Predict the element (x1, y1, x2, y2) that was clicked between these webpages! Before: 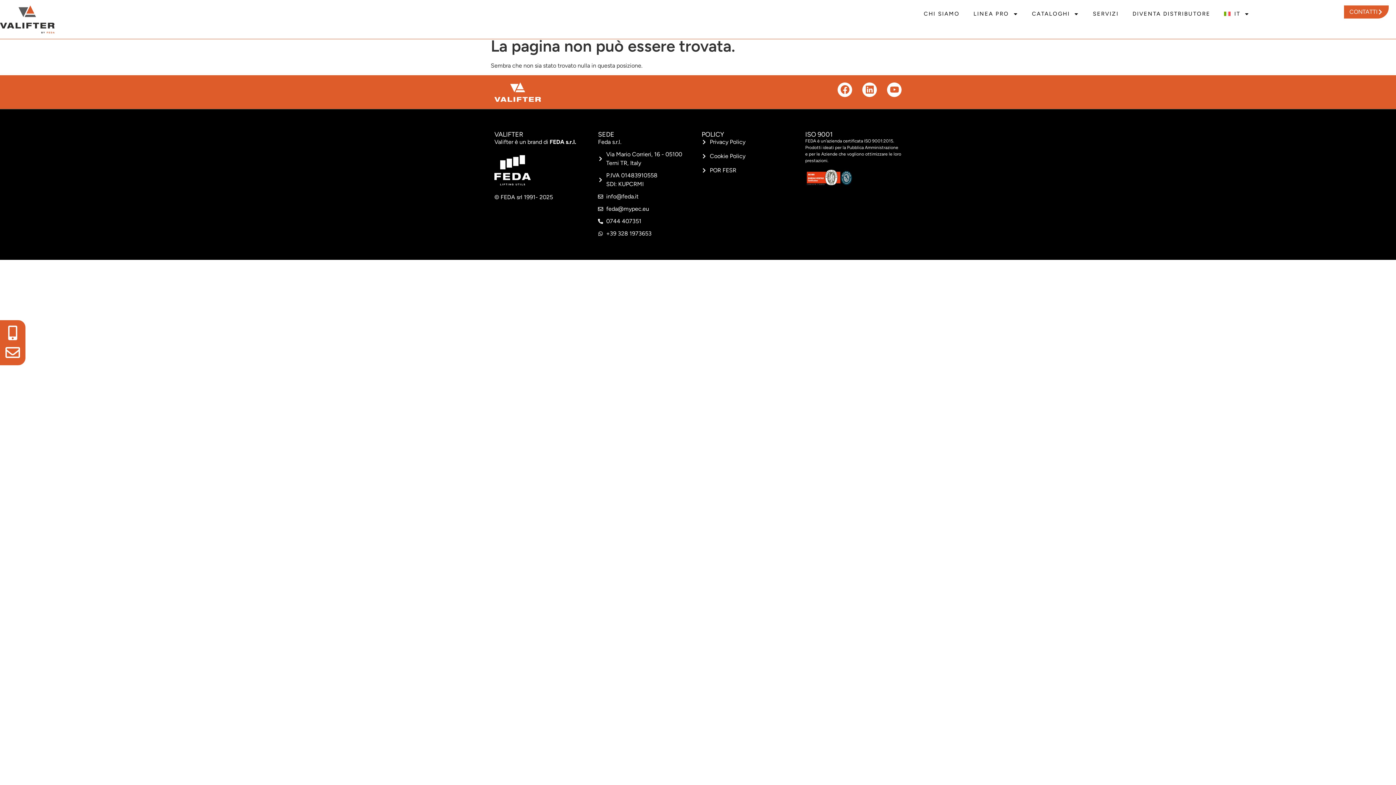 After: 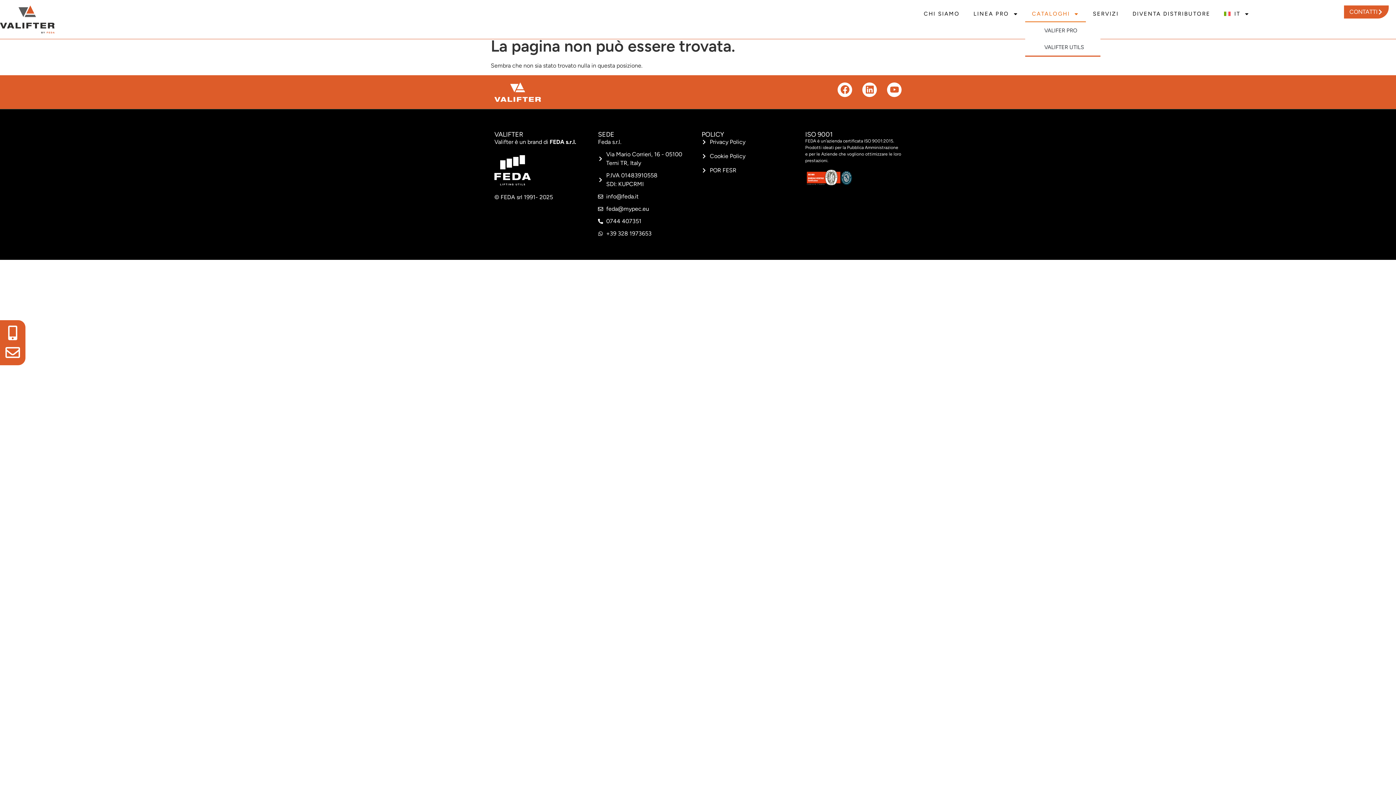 Action: label: CATALOGHI bbox: (1025, 5, 1086, 22)